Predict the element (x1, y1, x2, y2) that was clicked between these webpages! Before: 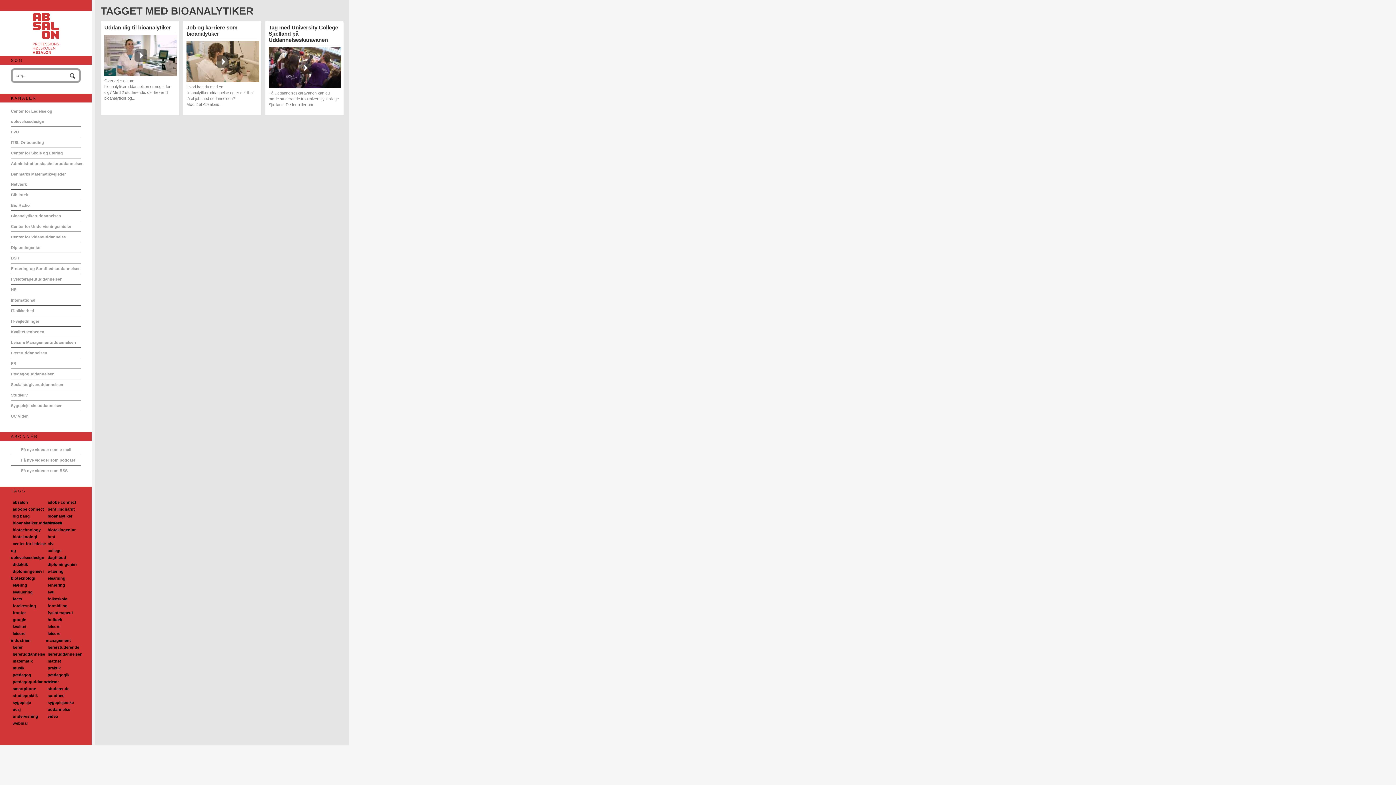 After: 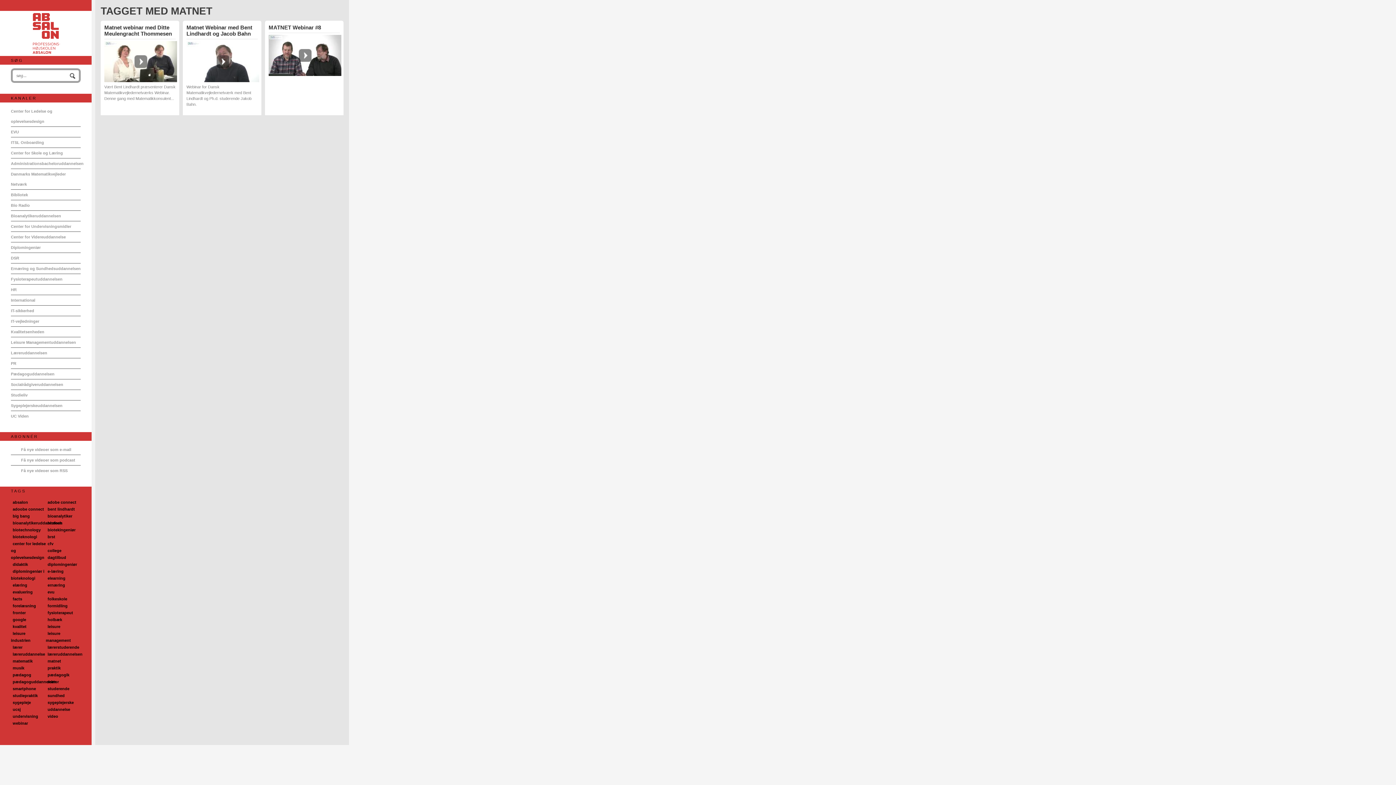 Action: label: matnet bbox: (45, 658, 62, 664)